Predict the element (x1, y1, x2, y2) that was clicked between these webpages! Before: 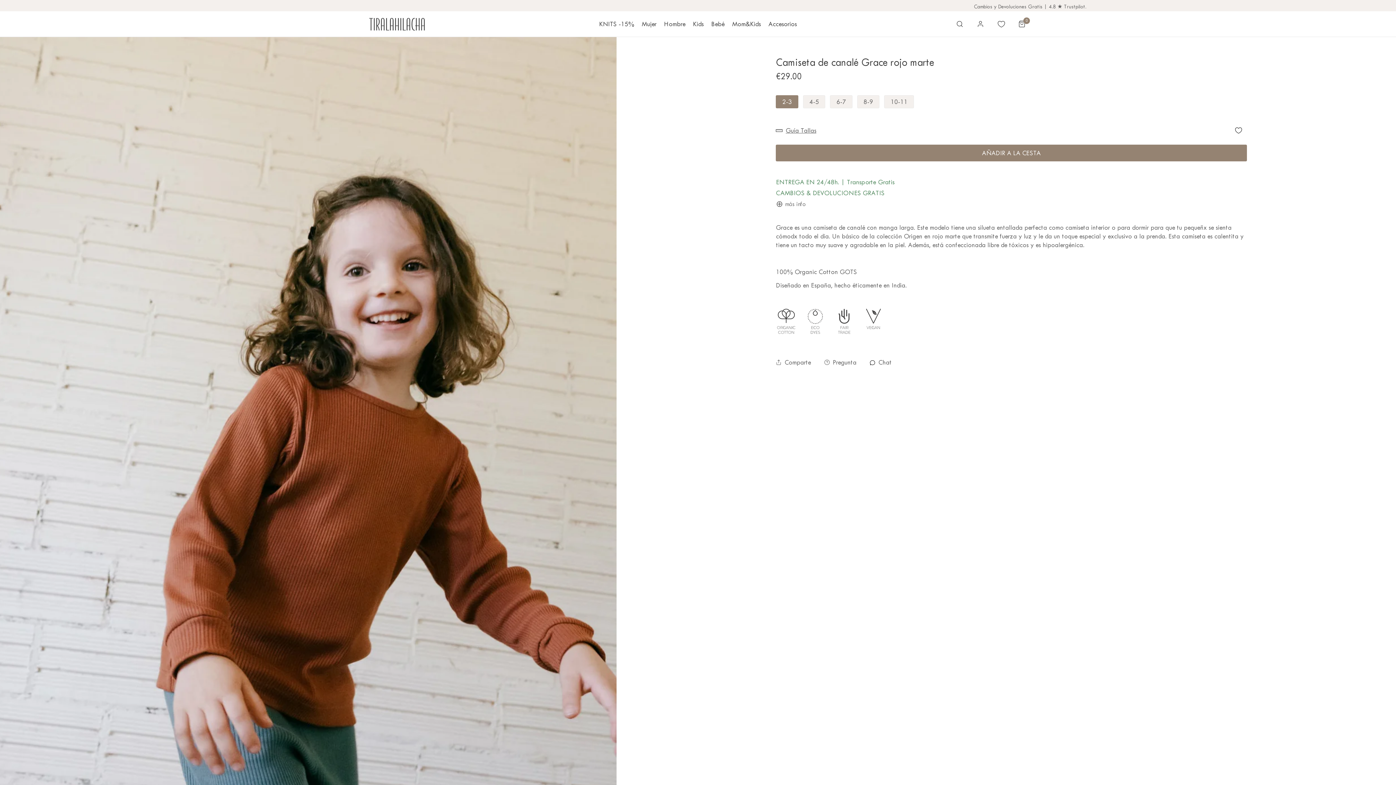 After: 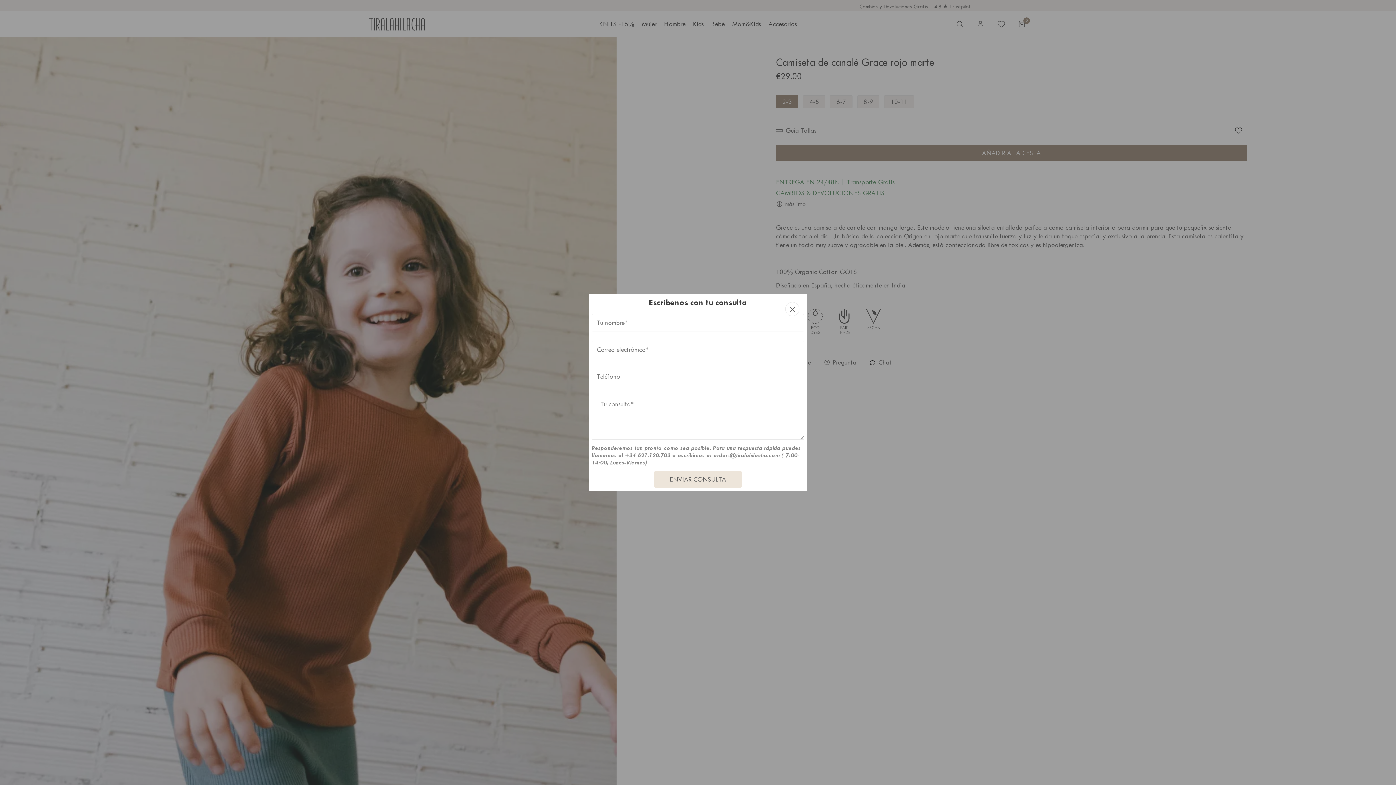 Action: label: Pregunta bbox: (824, 354, 856, 371)